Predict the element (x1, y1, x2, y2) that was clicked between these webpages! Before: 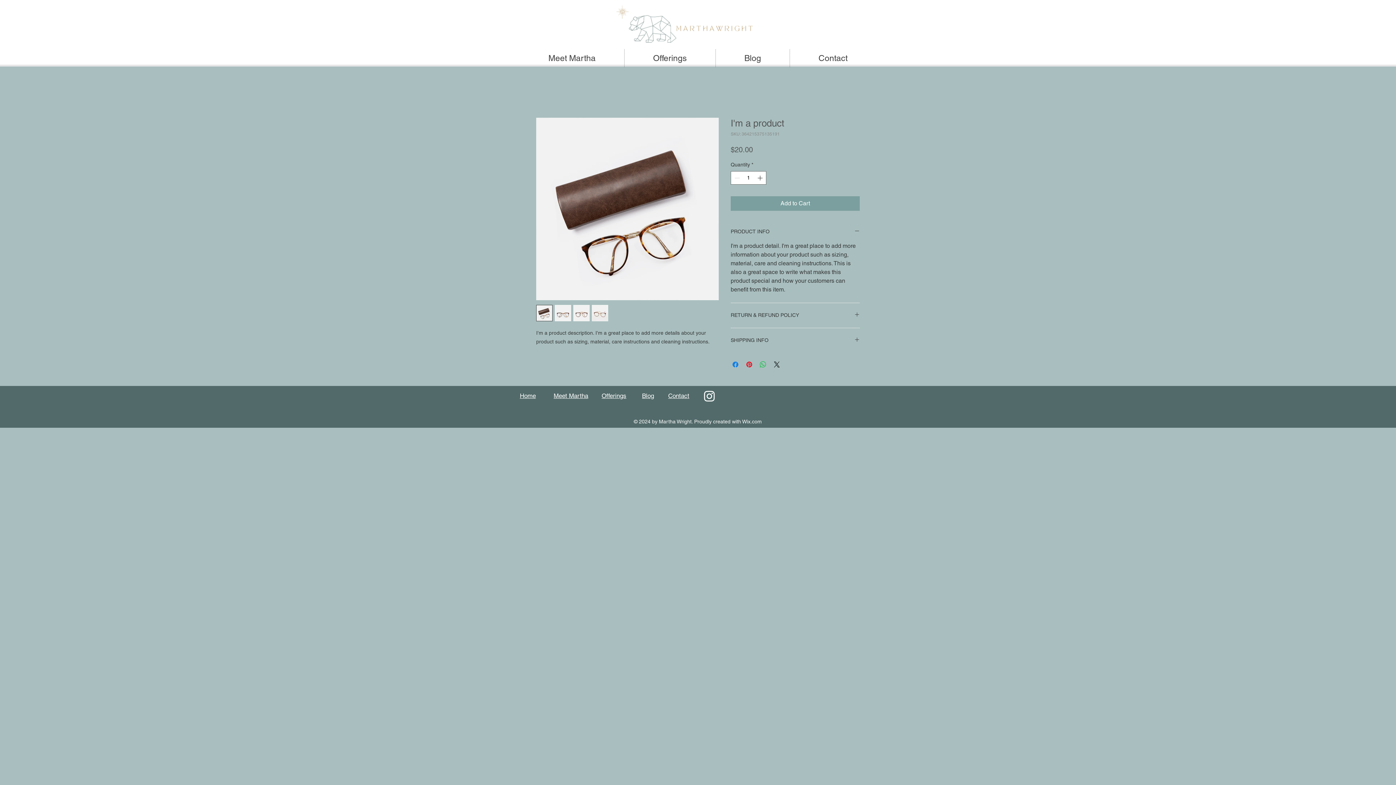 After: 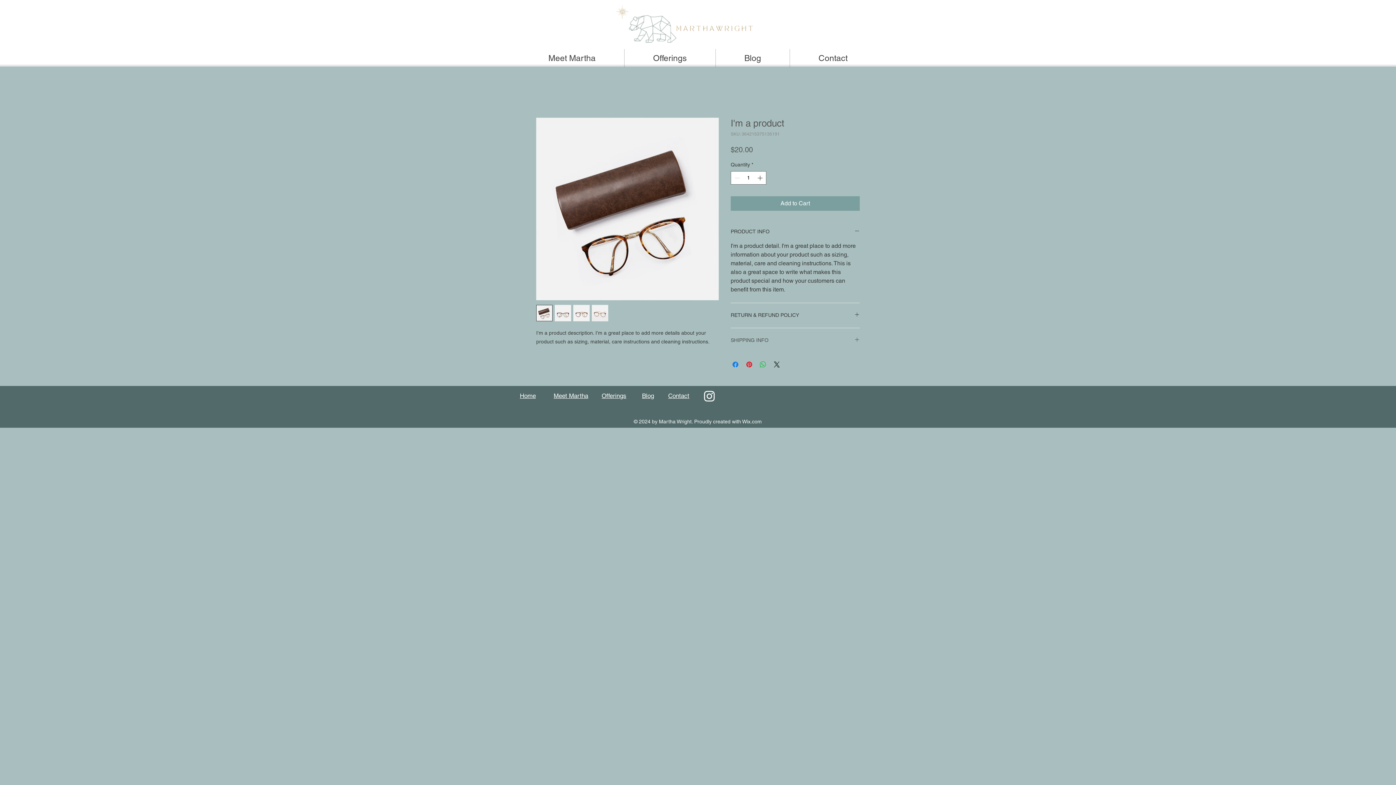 Action: bbox: (730, 337, 860, 344) label: SHIPPING INFO